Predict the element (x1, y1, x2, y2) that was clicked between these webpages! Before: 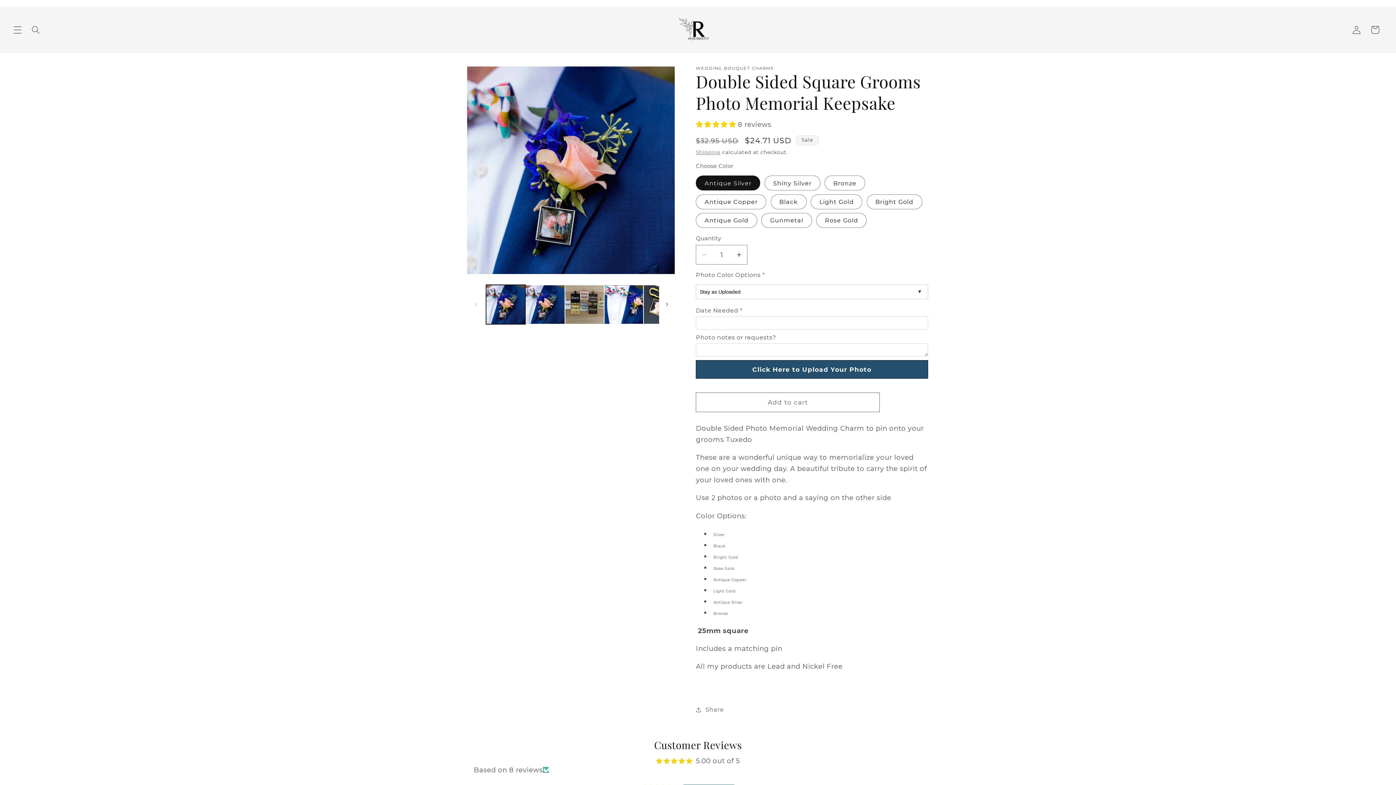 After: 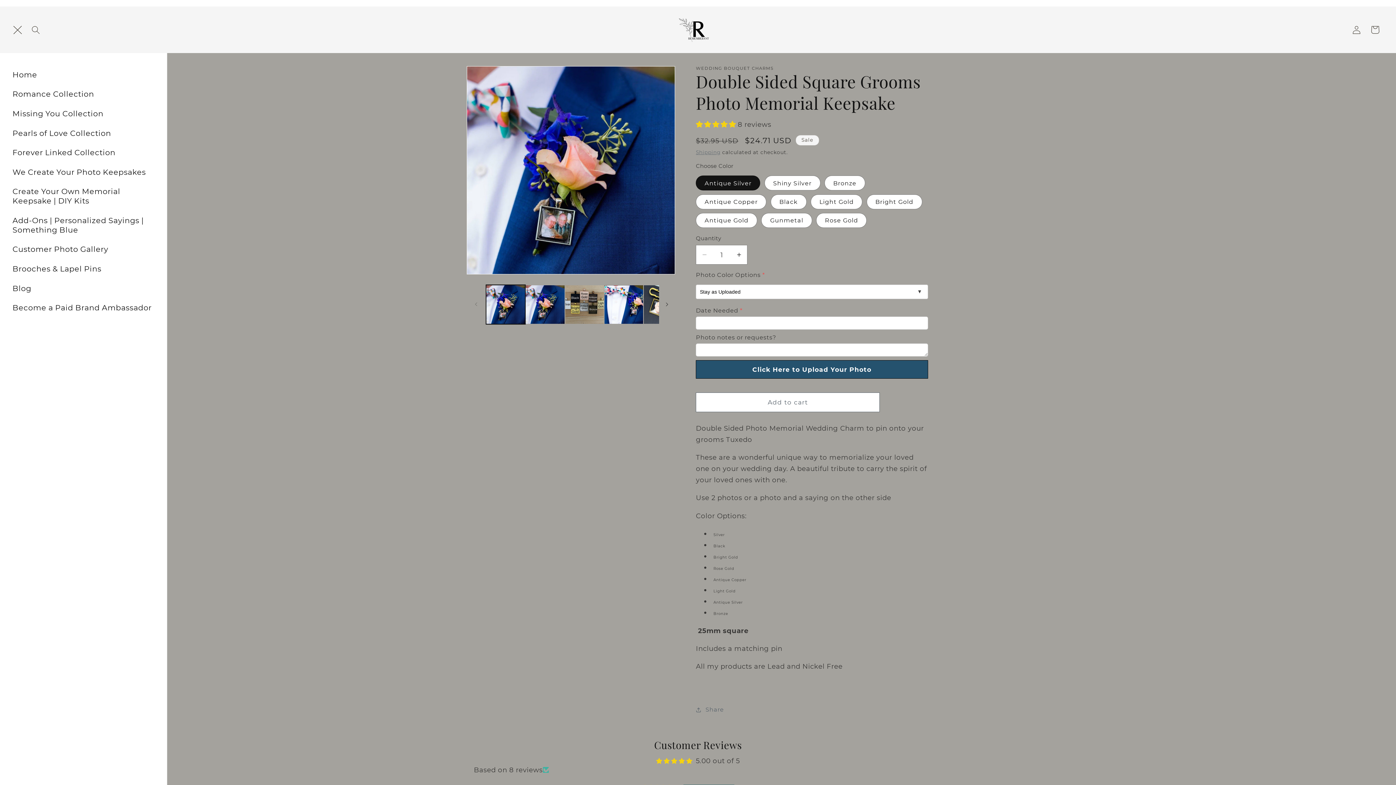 Action: label: Menu bbox: (8, 20, 26, 39)